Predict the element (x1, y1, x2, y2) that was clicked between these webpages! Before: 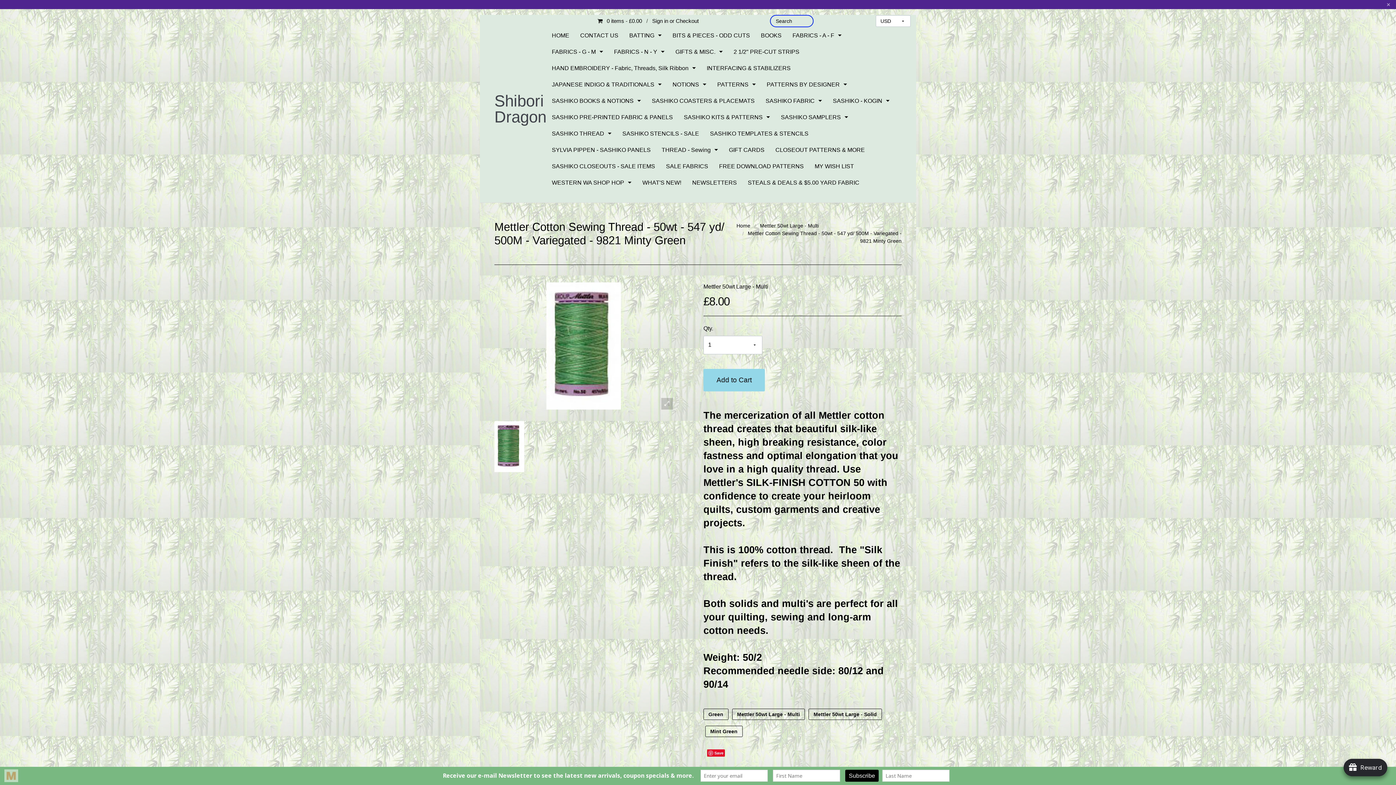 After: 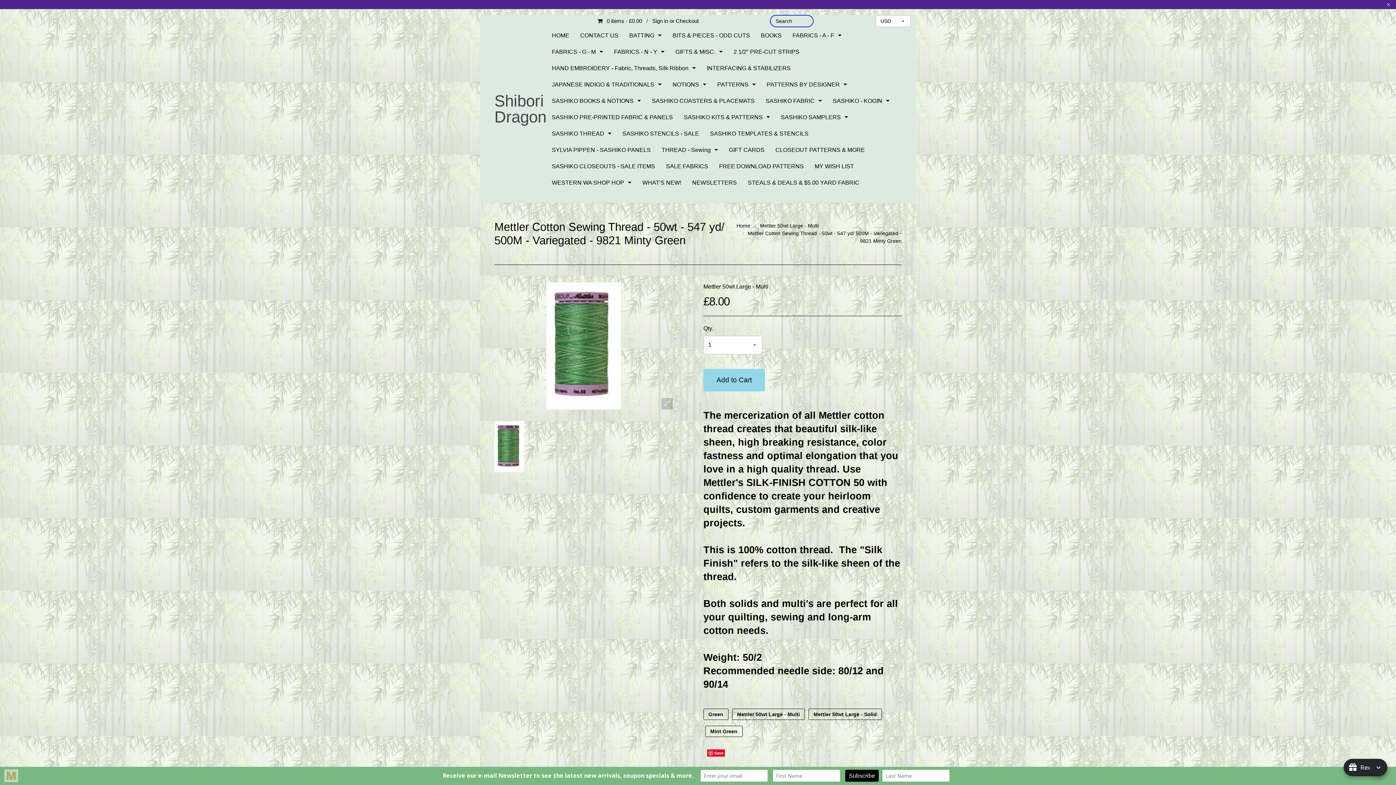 Action: bbox: (1344, 759, 1387, 776) label: avada-joy-button-widget